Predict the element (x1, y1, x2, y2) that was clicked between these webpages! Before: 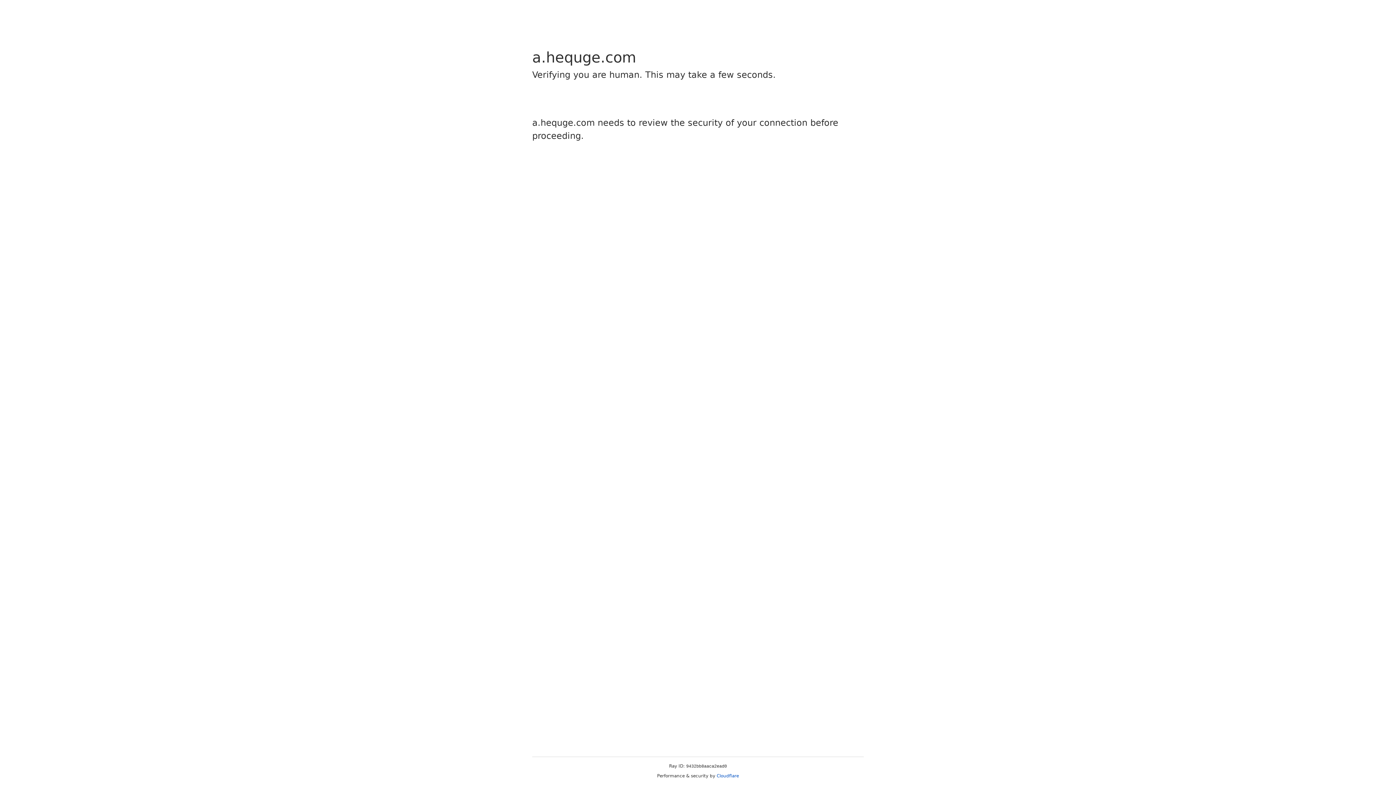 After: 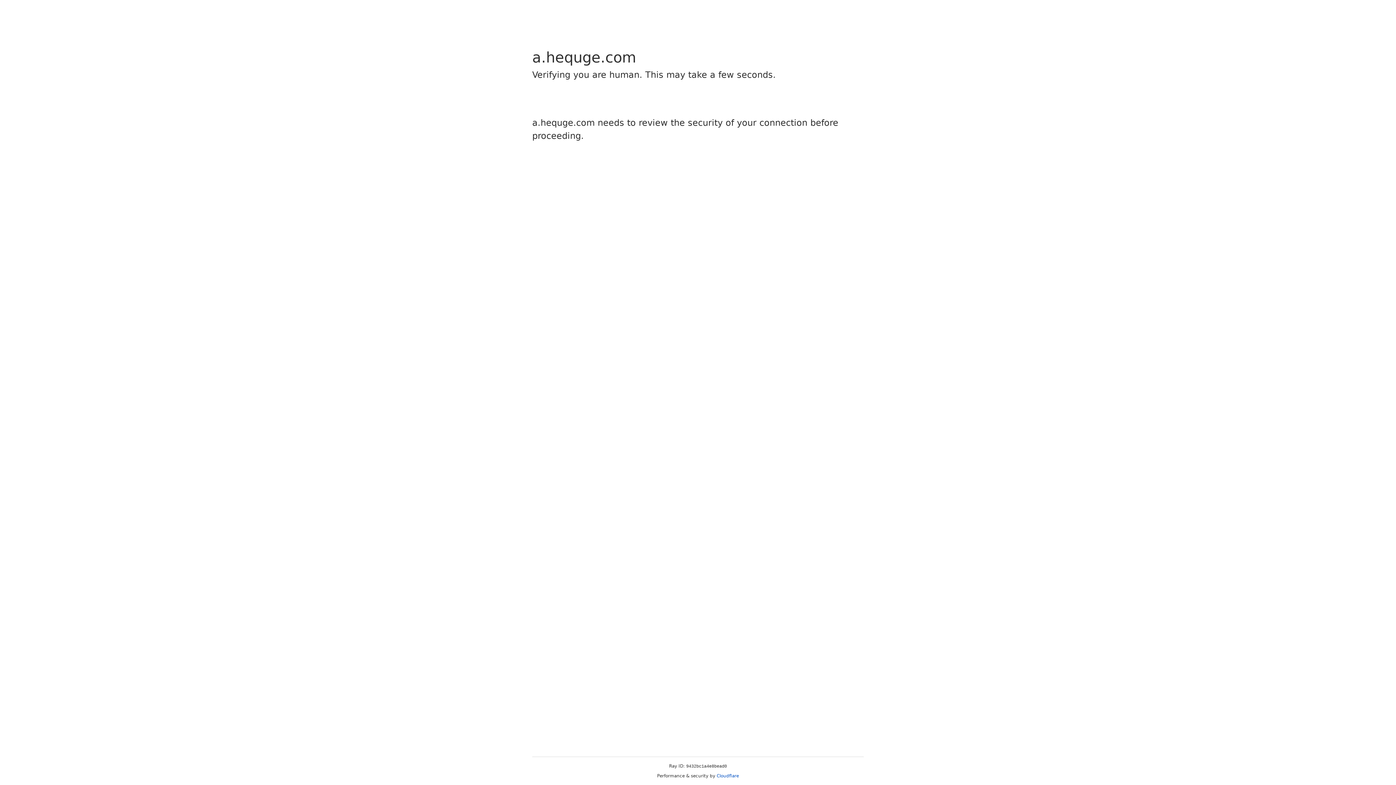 Action: label: Cloudflare bbox: (716, 773, 739, 778)